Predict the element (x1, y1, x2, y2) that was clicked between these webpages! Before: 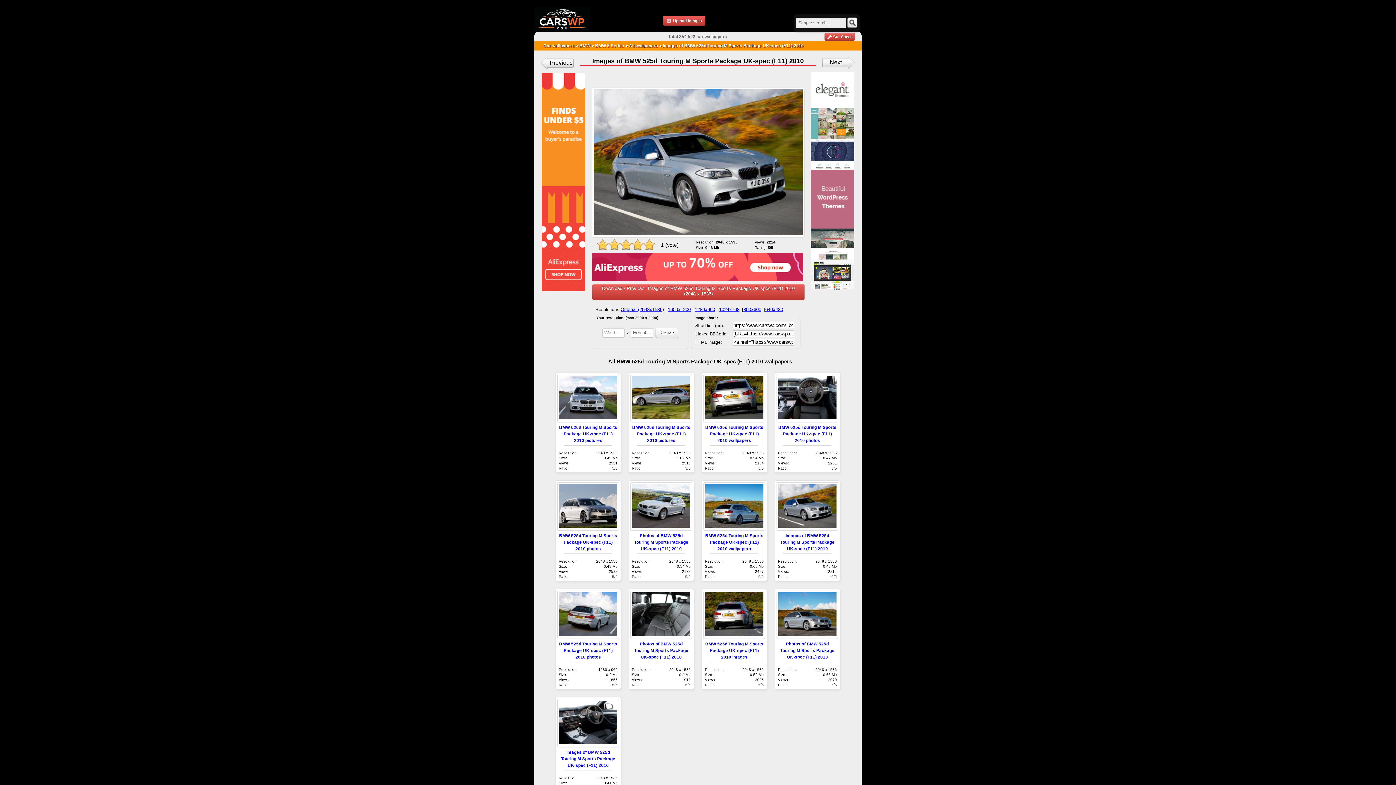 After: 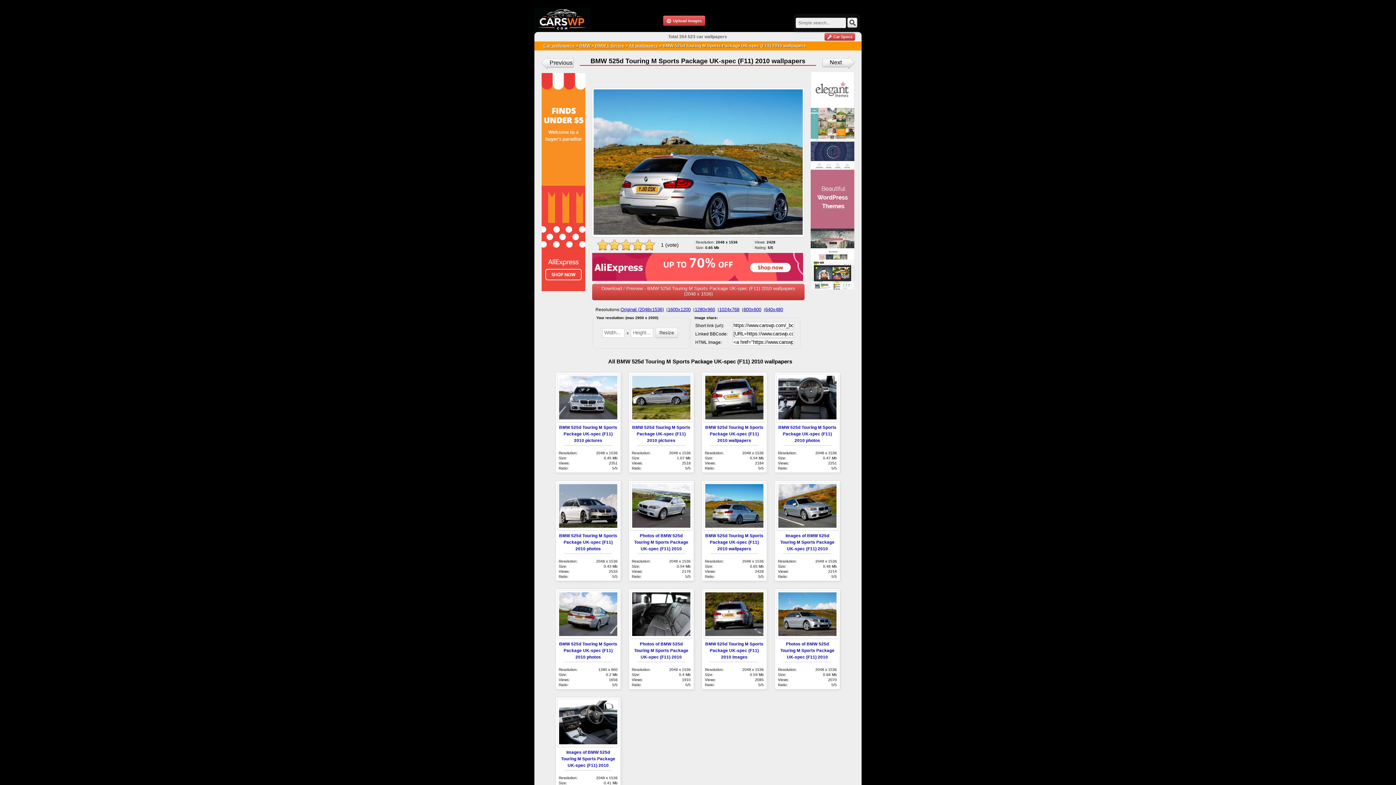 Action: bbox: (819, 59, 850, 65) label: Next